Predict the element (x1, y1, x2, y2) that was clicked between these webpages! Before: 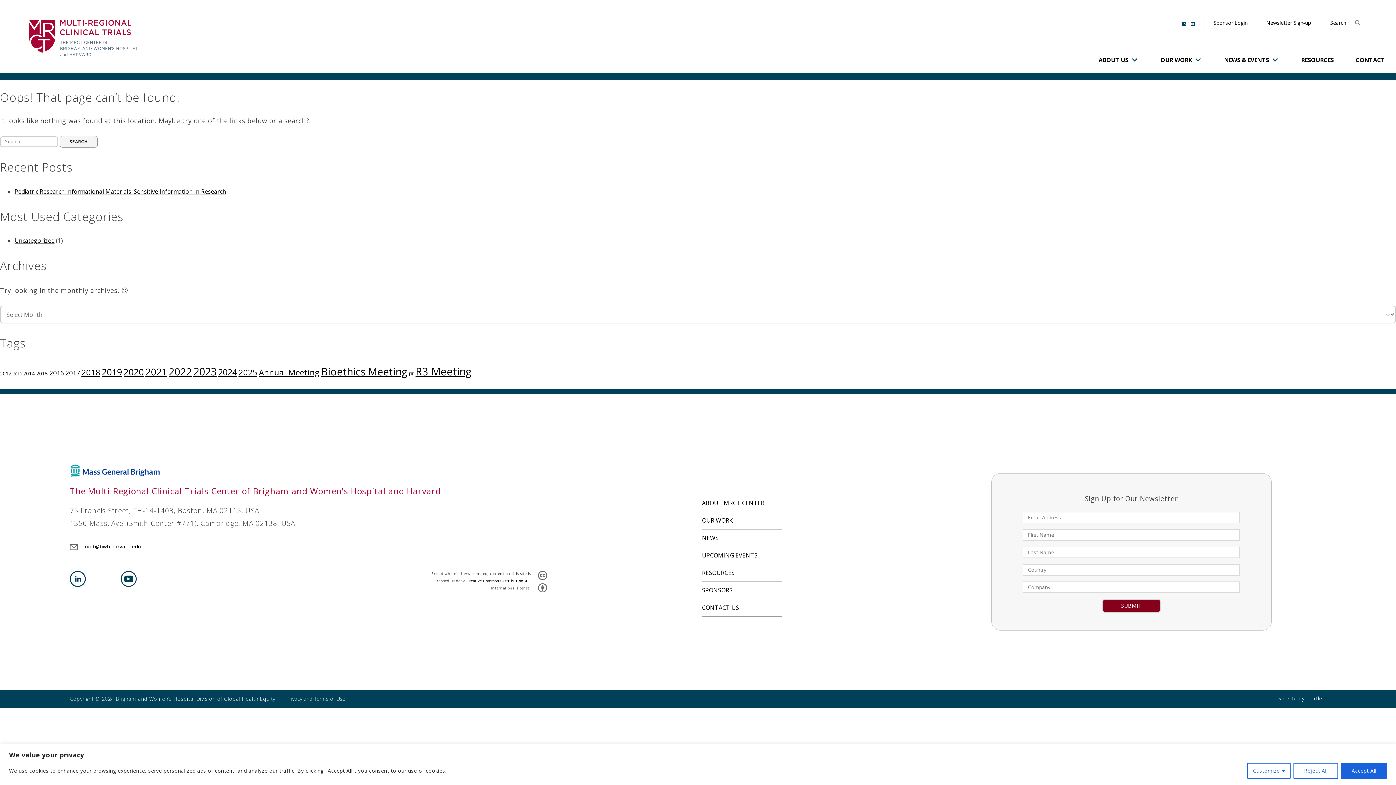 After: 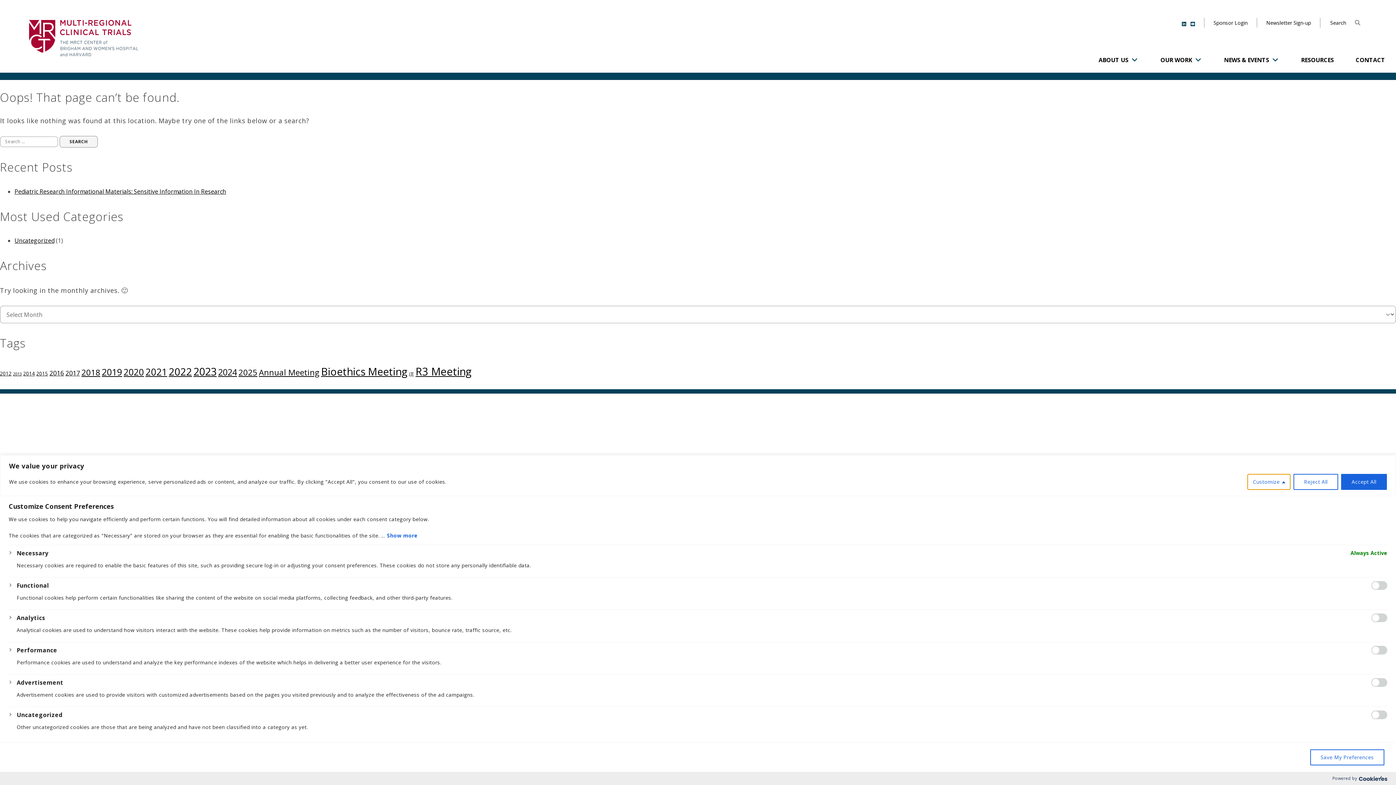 Action: label: Customize bbox: (1247, 763, 1290, 779)